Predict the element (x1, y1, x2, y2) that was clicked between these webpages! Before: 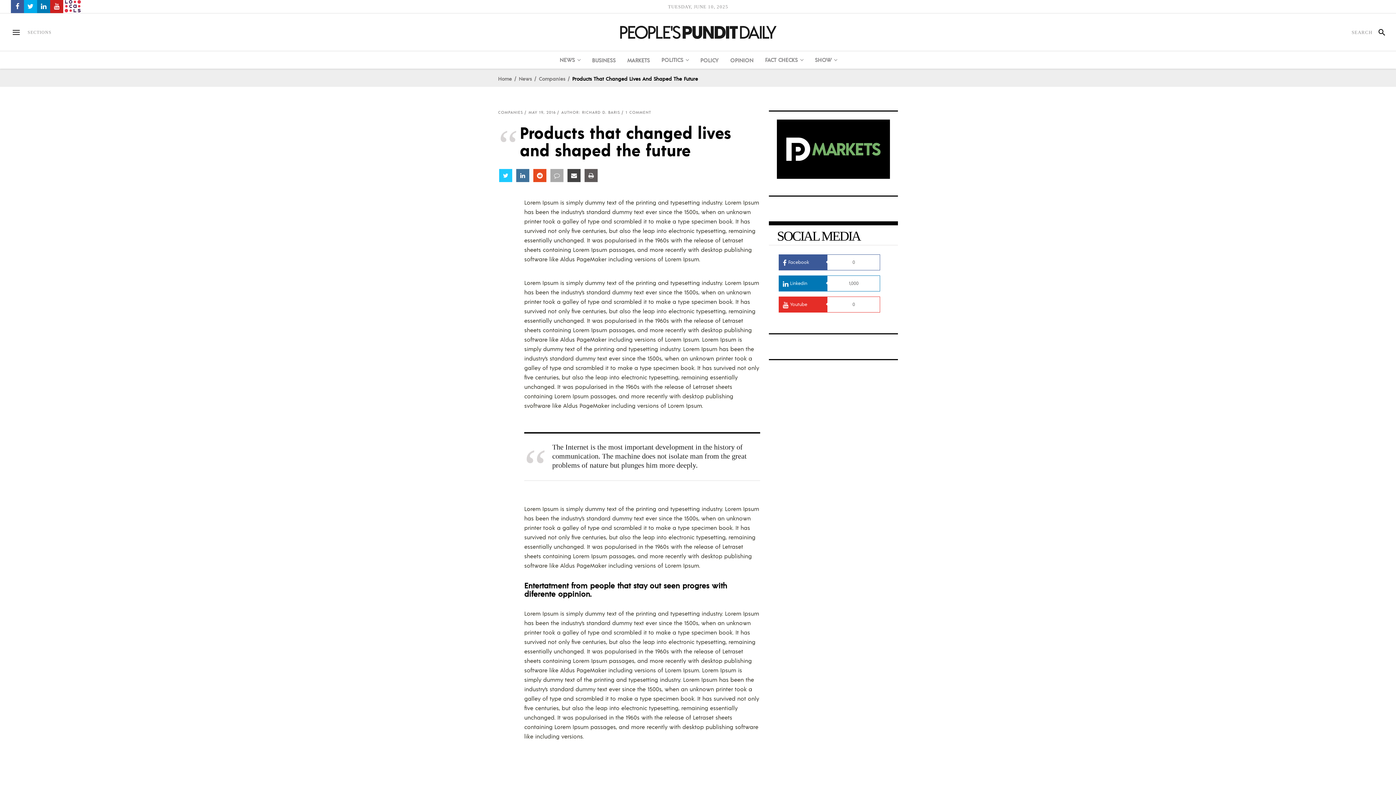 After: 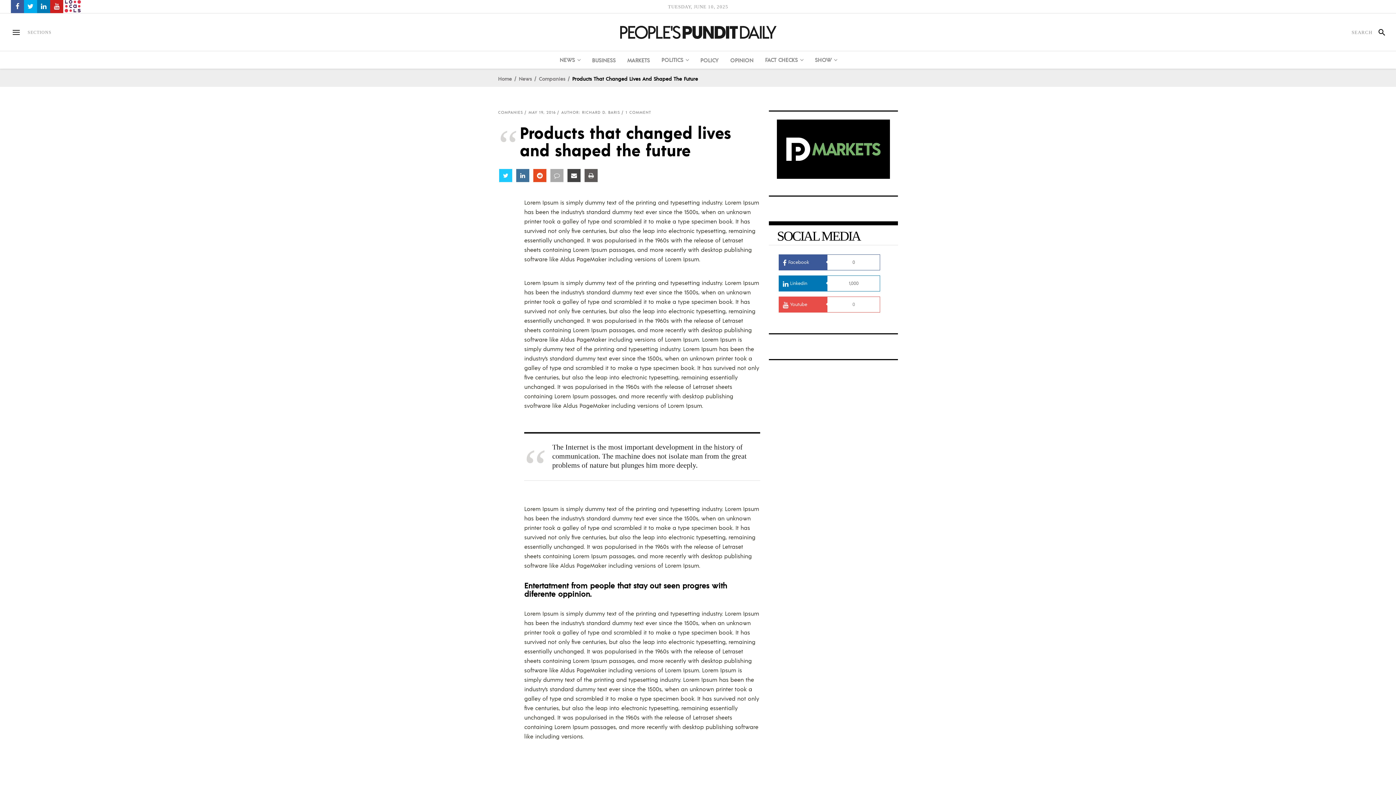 Action: label: 	Youtube
0 bbox: (779, 296, 880, 312)